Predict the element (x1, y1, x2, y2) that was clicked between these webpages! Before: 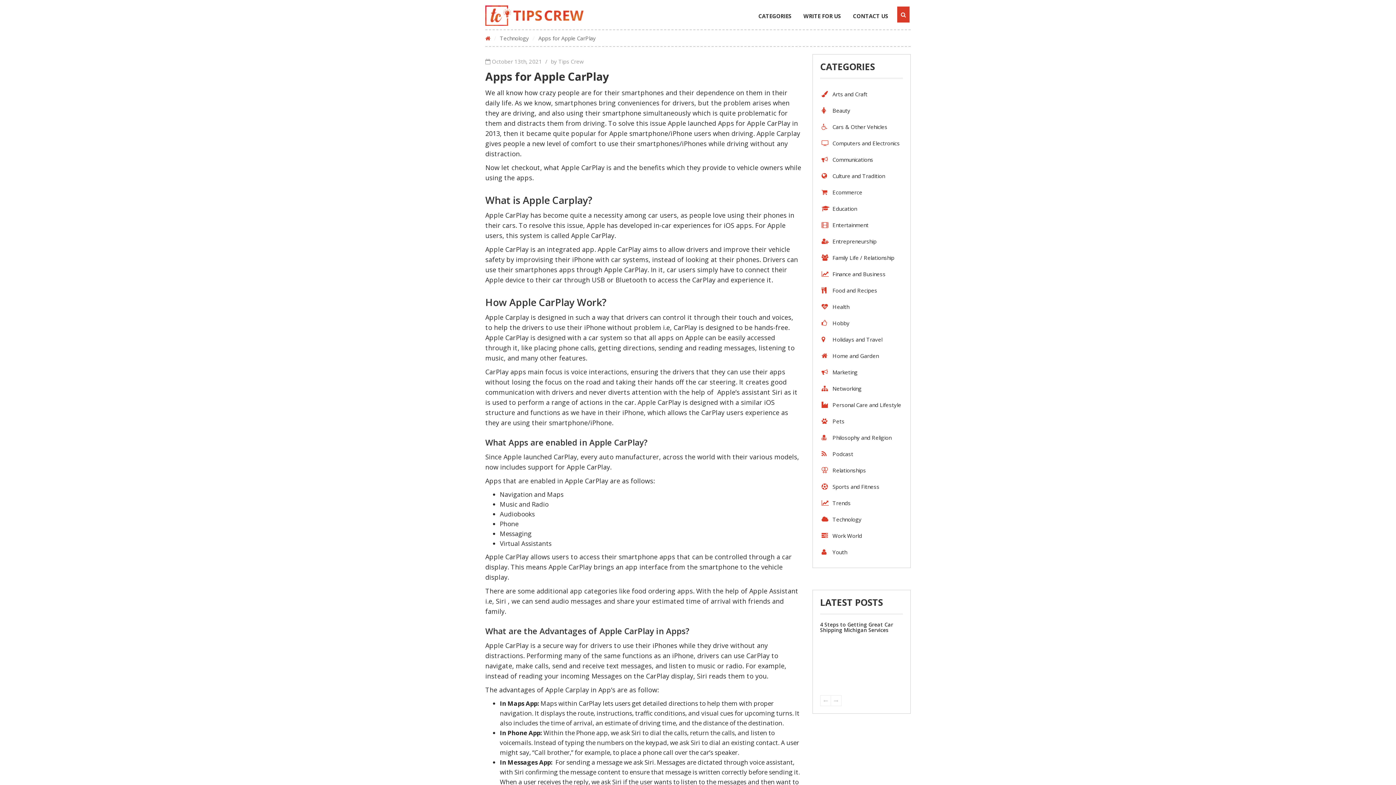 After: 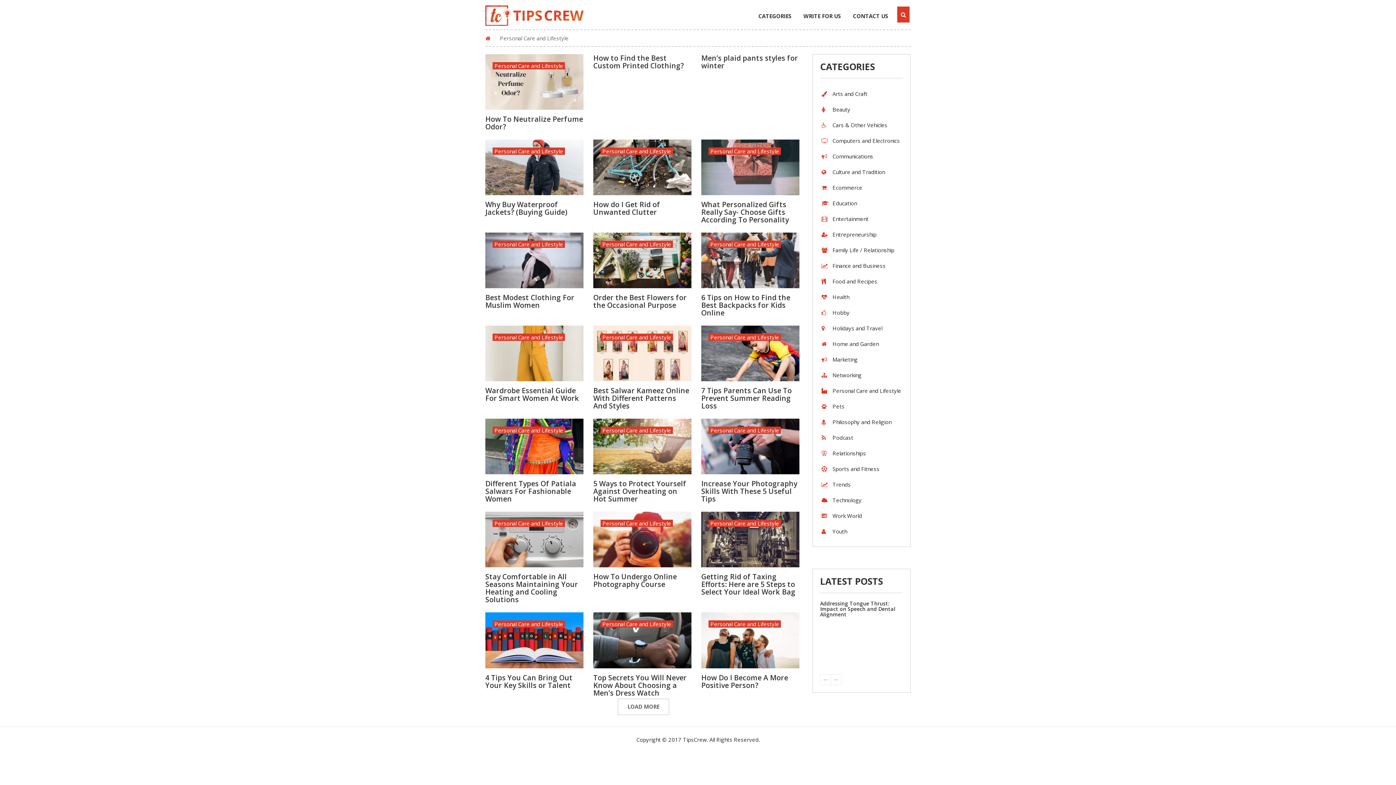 Action: label: Personal Care and Lifestyle bbox: (829, 399, 901, 410)